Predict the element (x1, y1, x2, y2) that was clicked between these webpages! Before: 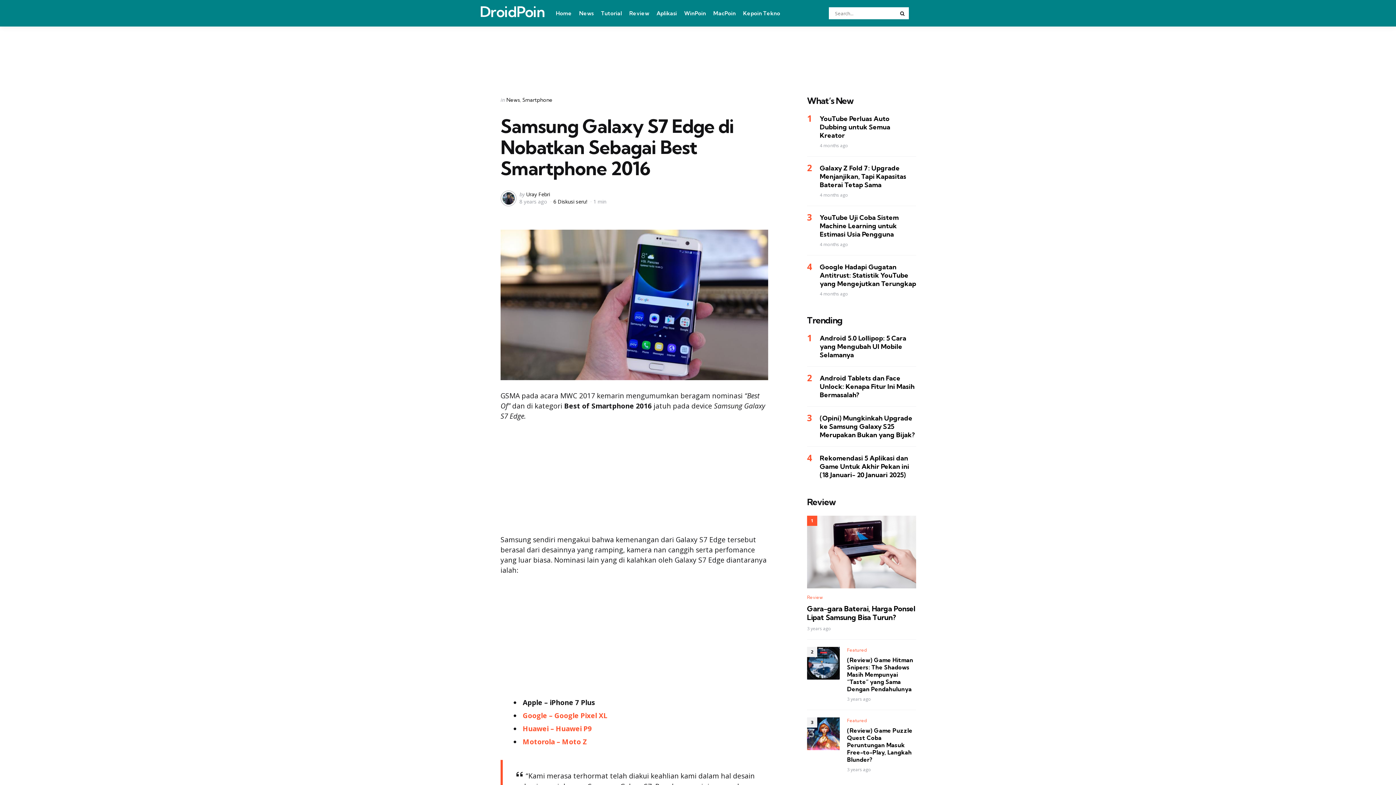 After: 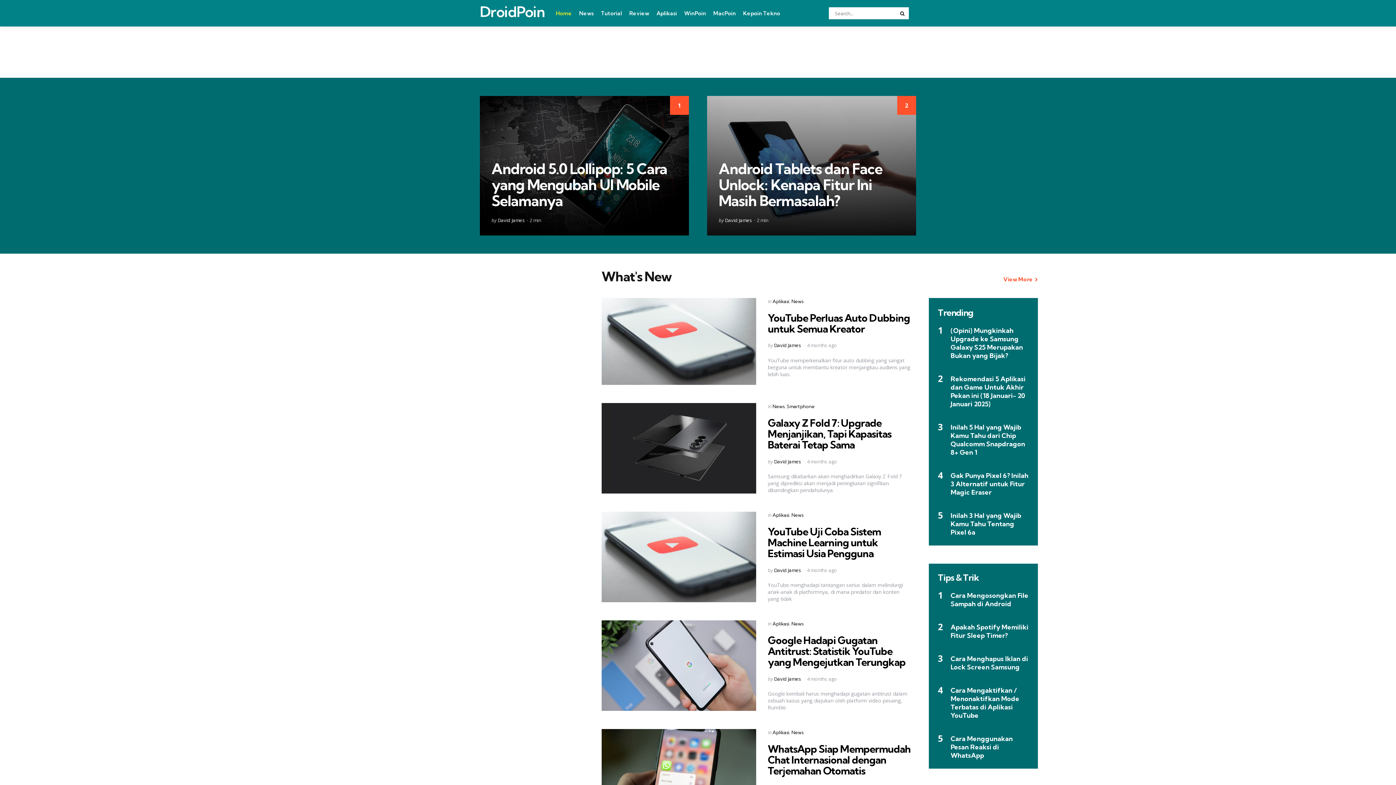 Action: label: Home bbox: (556, 7, 572, 19)